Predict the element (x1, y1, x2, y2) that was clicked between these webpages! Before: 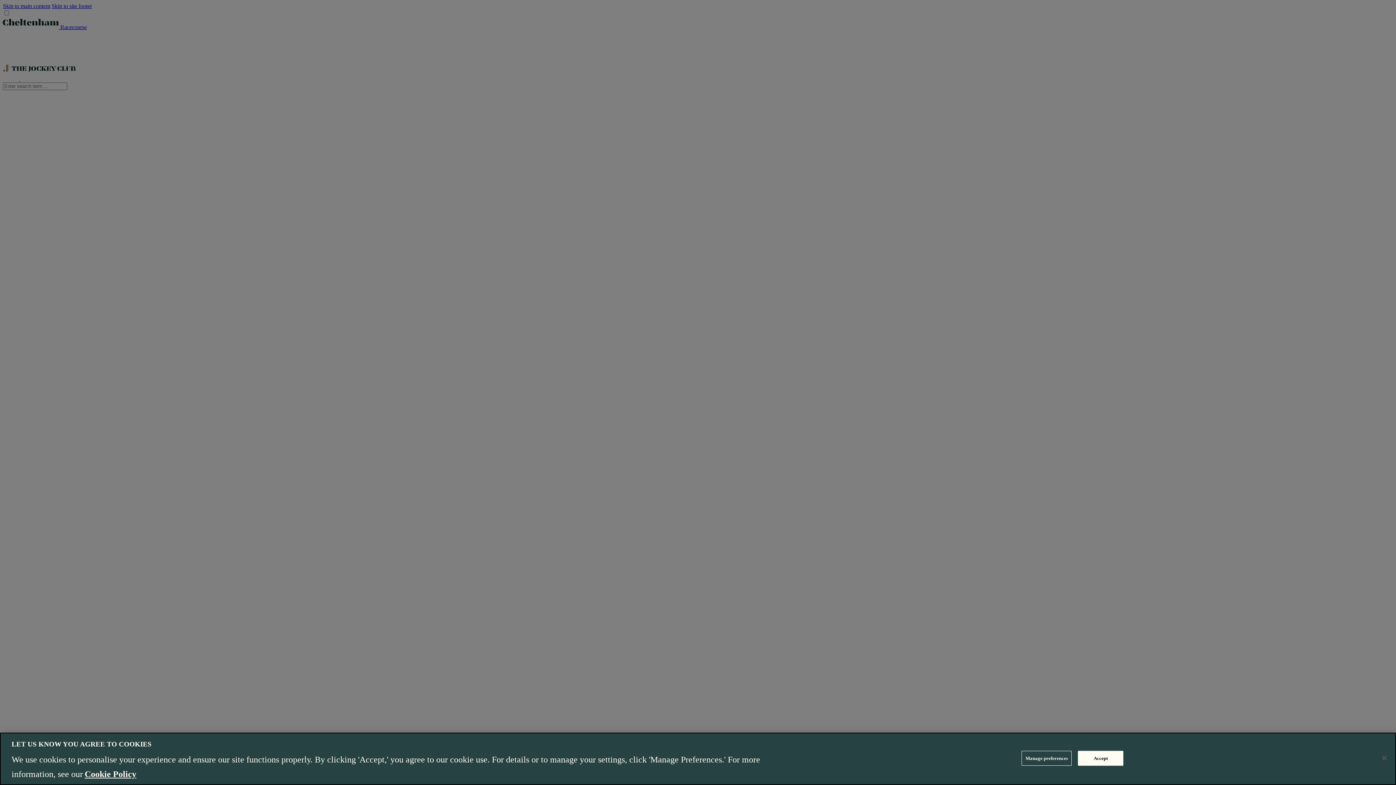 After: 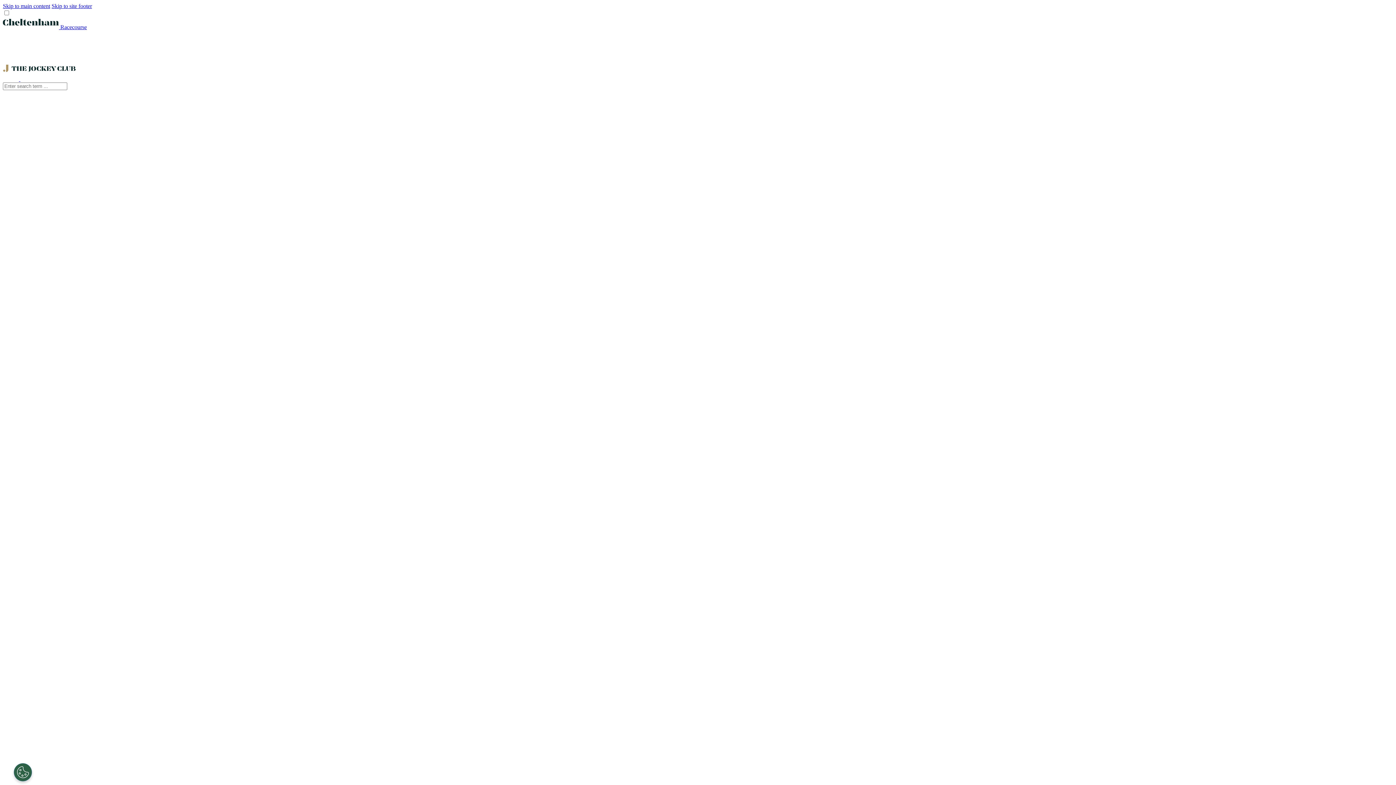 Action: bbox: (1078, 751, 1123, 766) label: Accept